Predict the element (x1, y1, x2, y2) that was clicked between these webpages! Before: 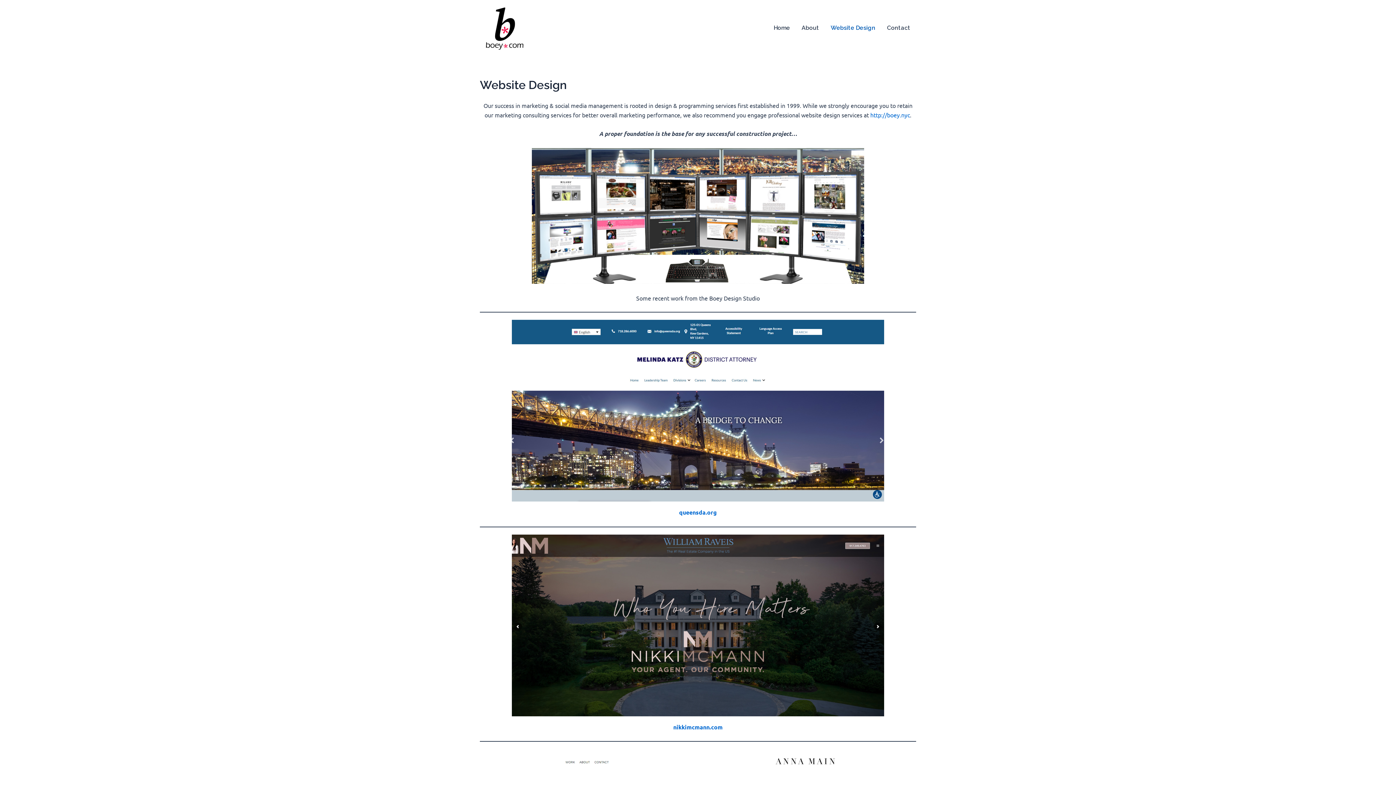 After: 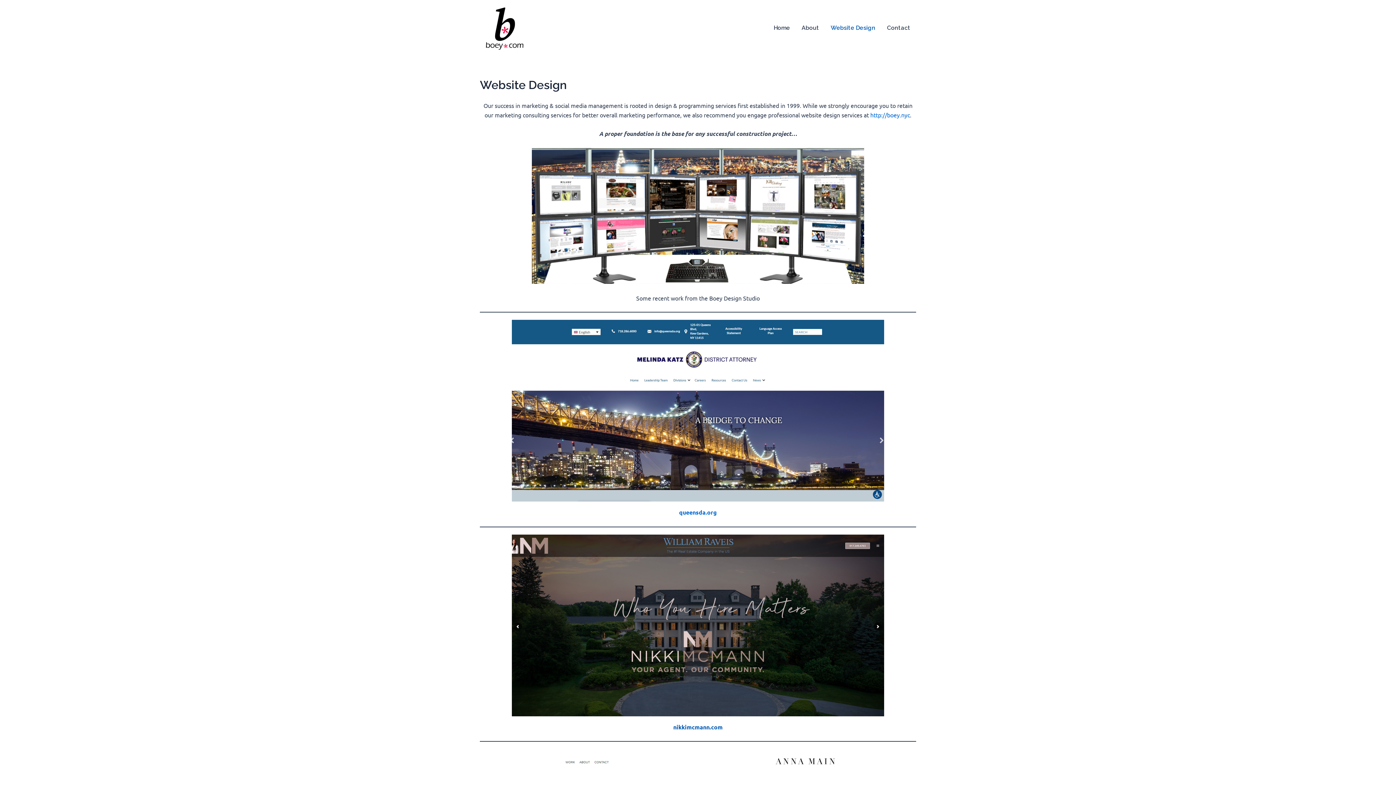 Action: label: nikkimcmann.com bbox: (673, 723, 722, 731)